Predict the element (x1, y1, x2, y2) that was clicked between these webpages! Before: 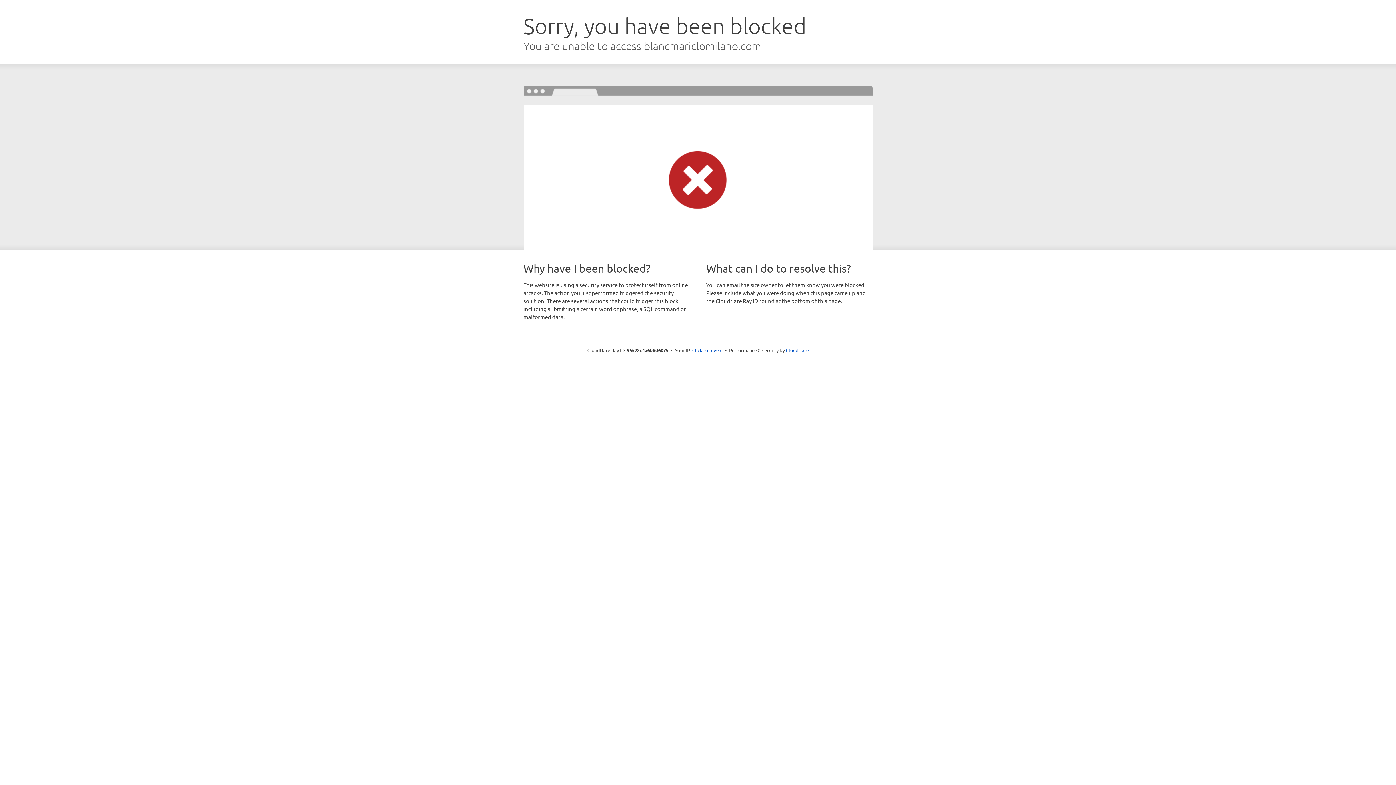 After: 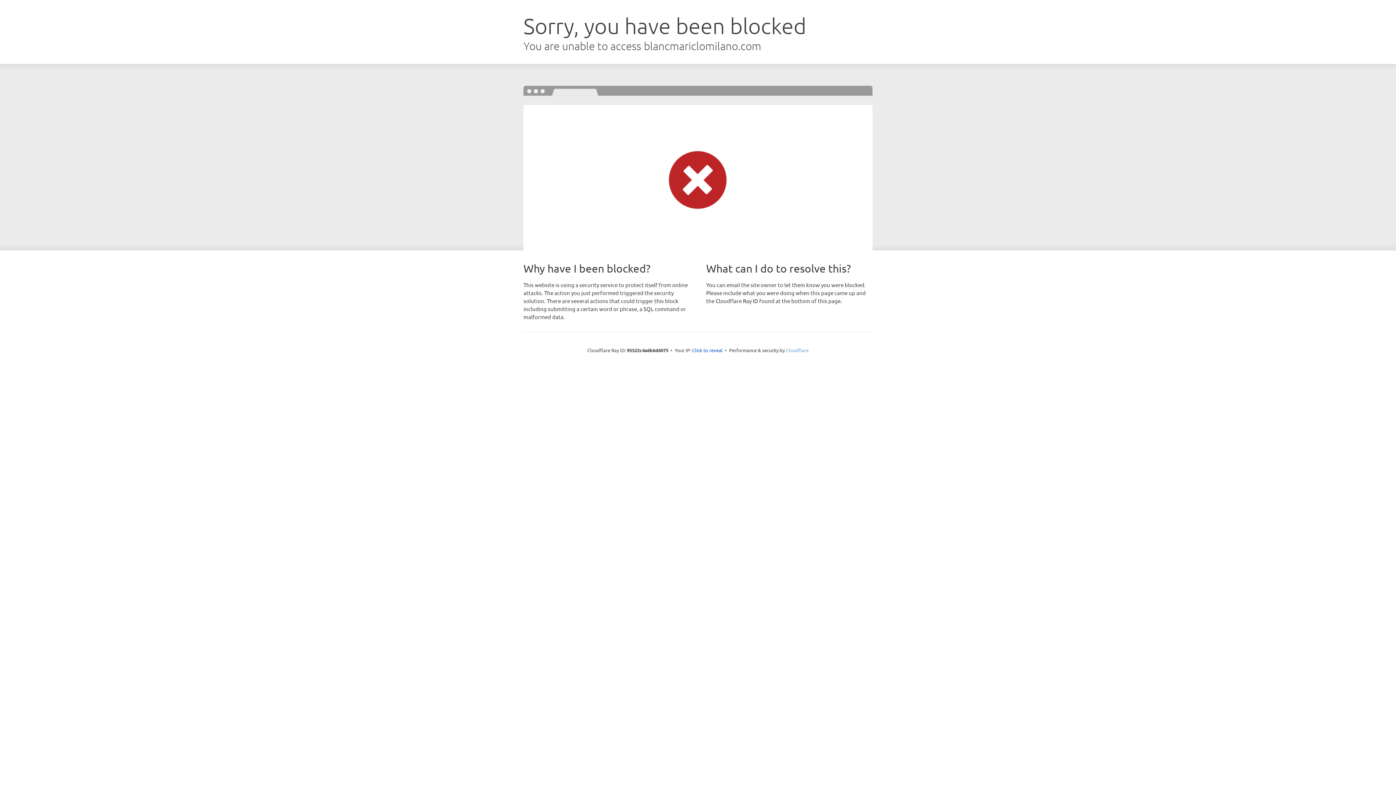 Action: bbox: (786, 347, 808, 353) label: Cloudflare